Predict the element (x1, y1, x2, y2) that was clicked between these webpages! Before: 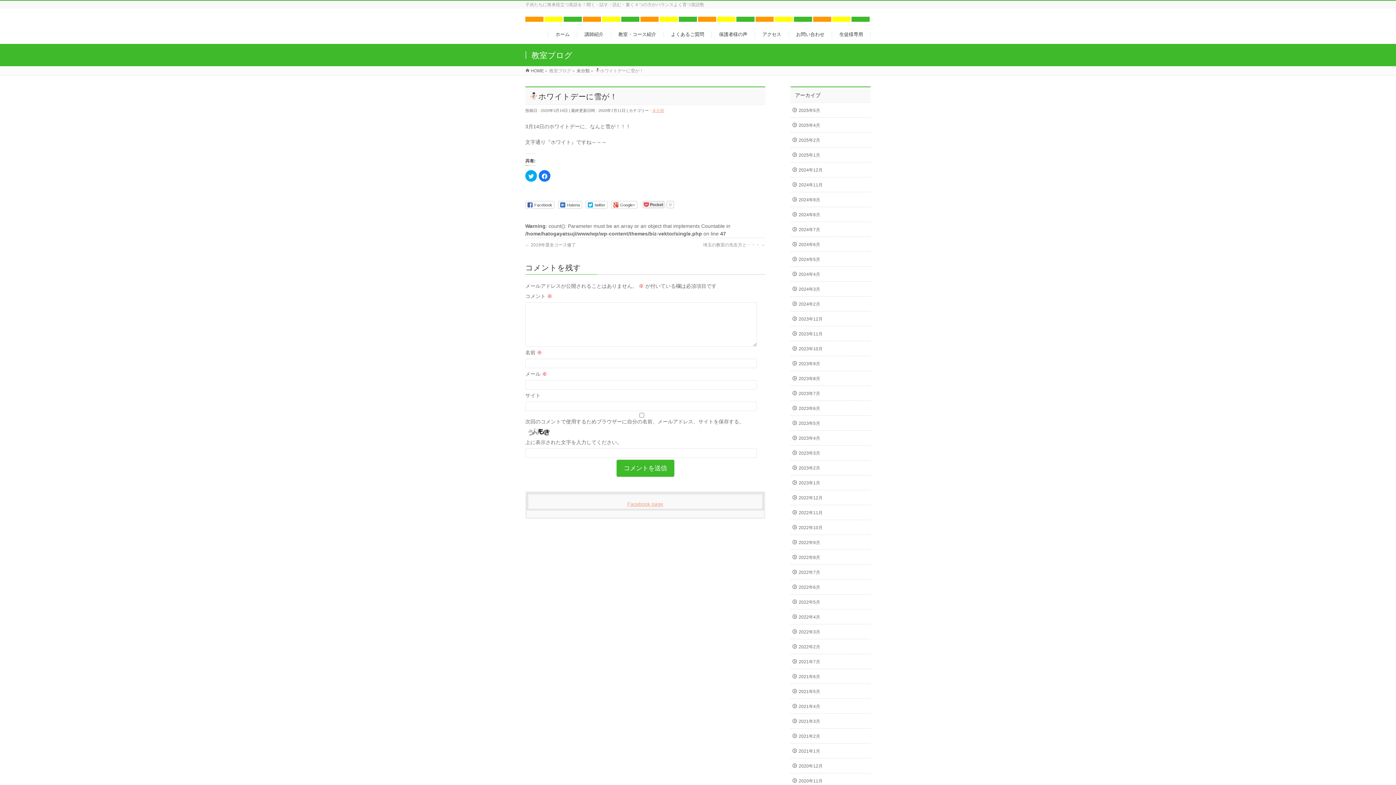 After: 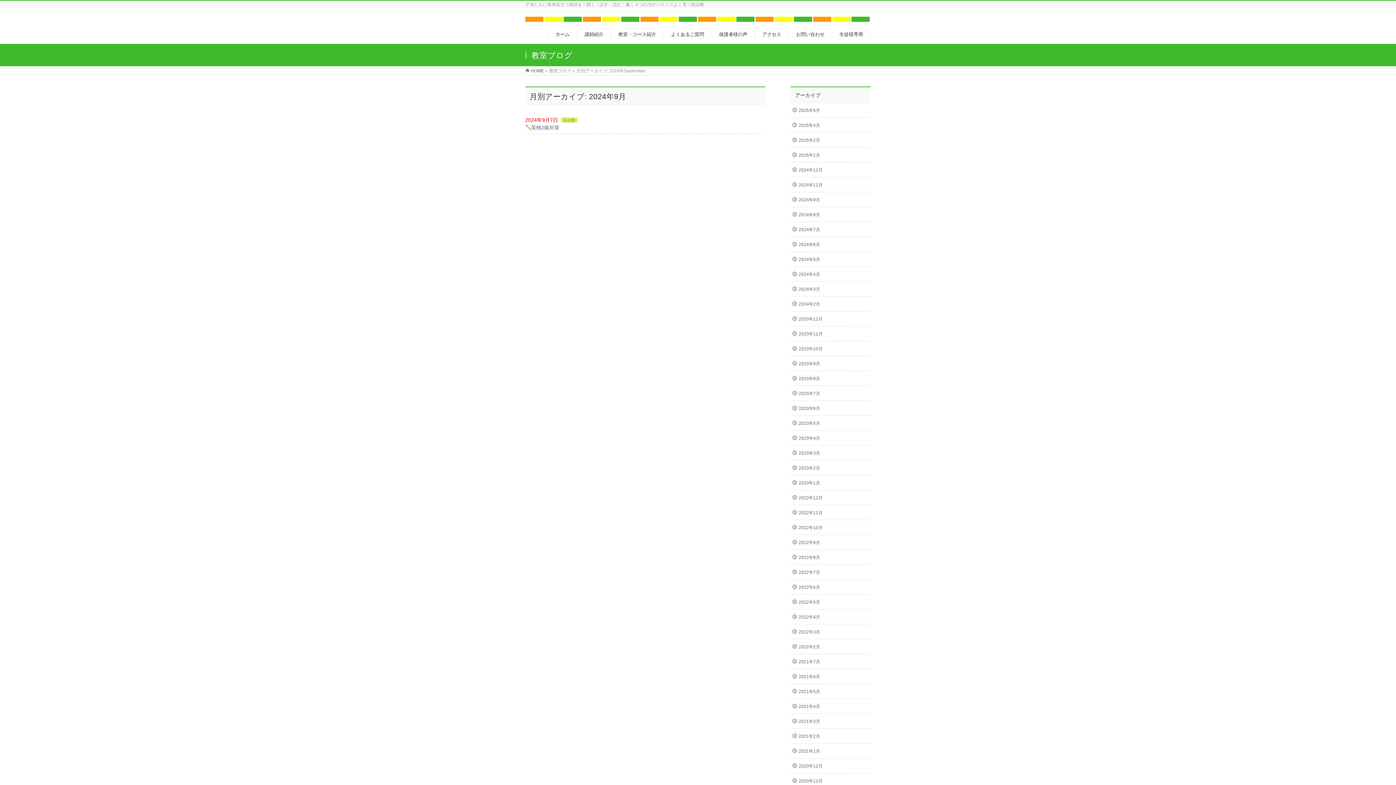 Action: label: 2024年9月 bbox: (790, 192, 870, 206)